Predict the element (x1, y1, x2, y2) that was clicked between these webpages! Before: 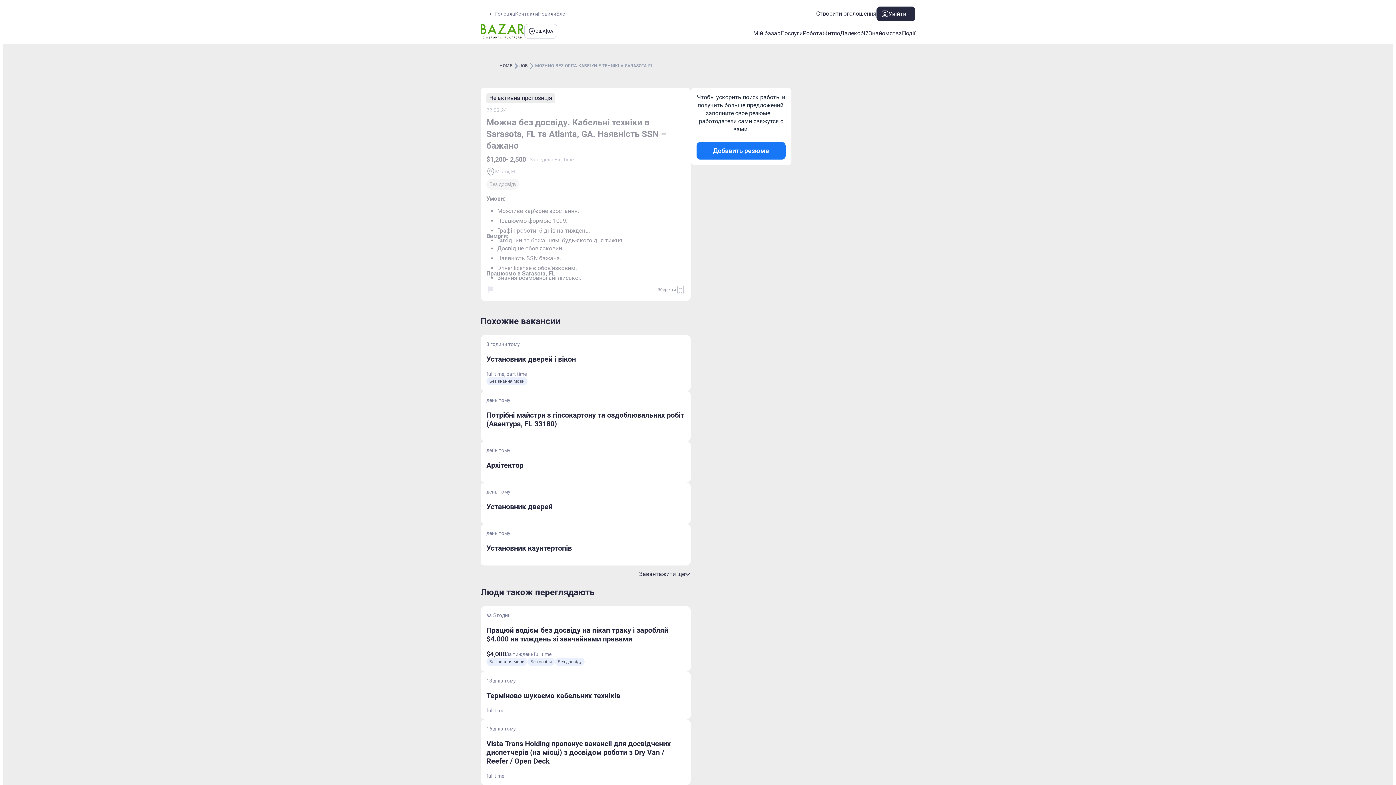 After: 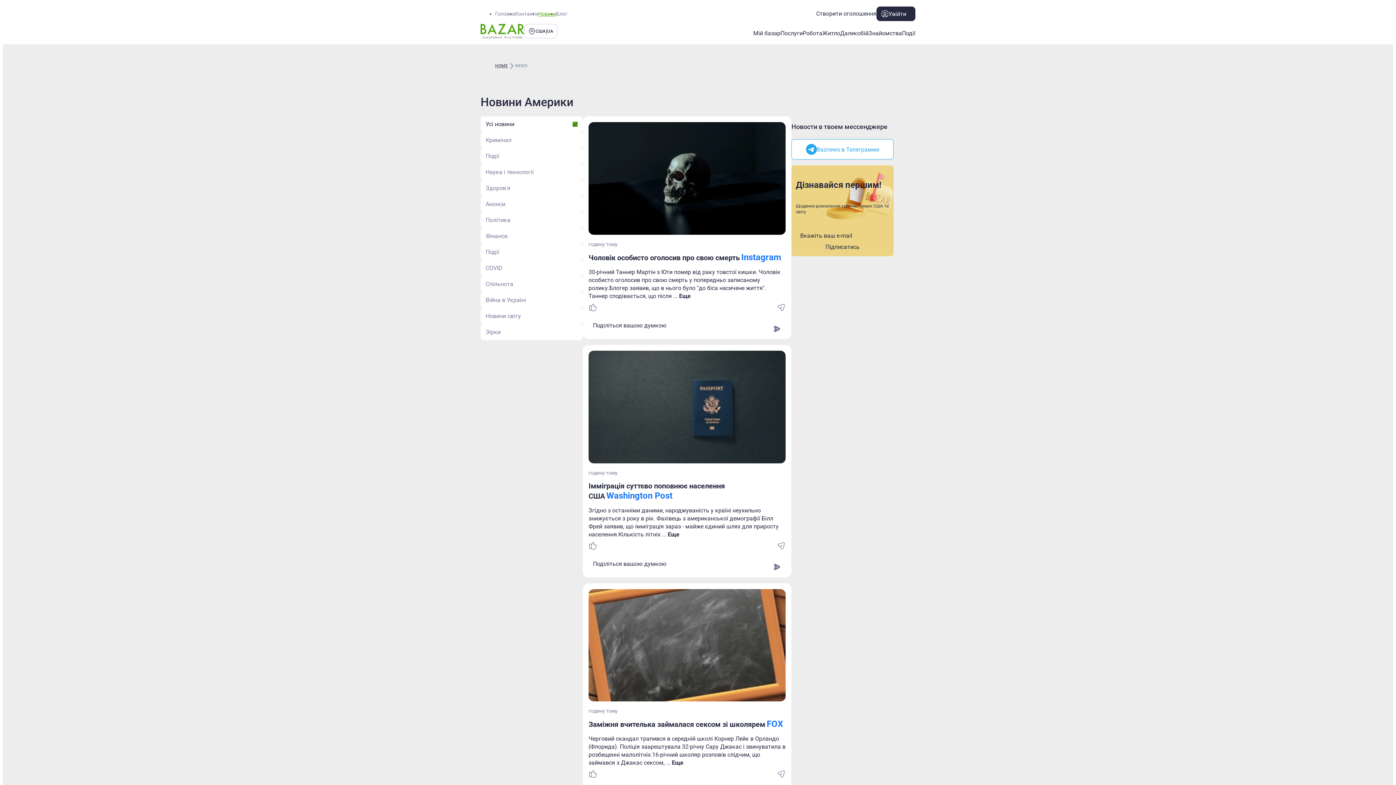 Action: bbox: (538, 10, 556, 16) label: Новини